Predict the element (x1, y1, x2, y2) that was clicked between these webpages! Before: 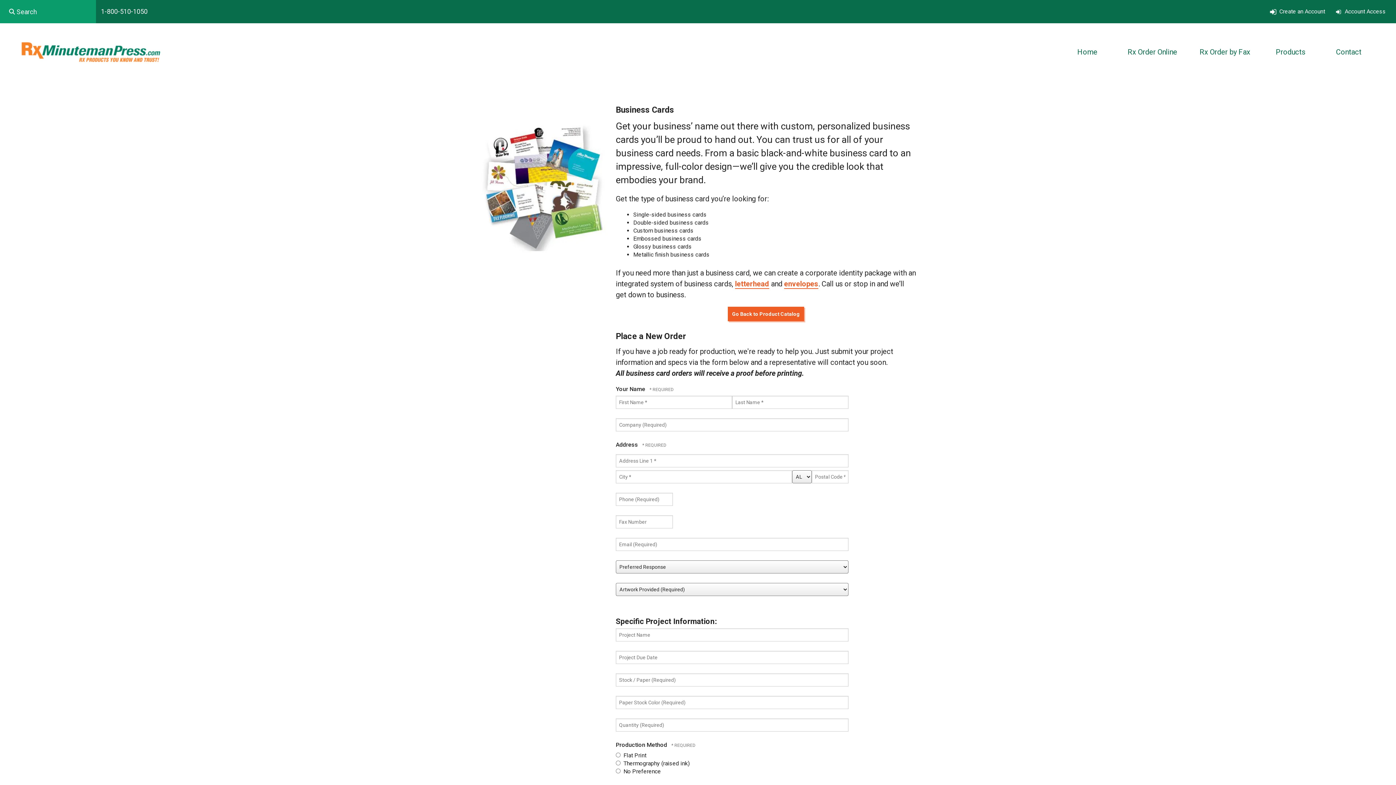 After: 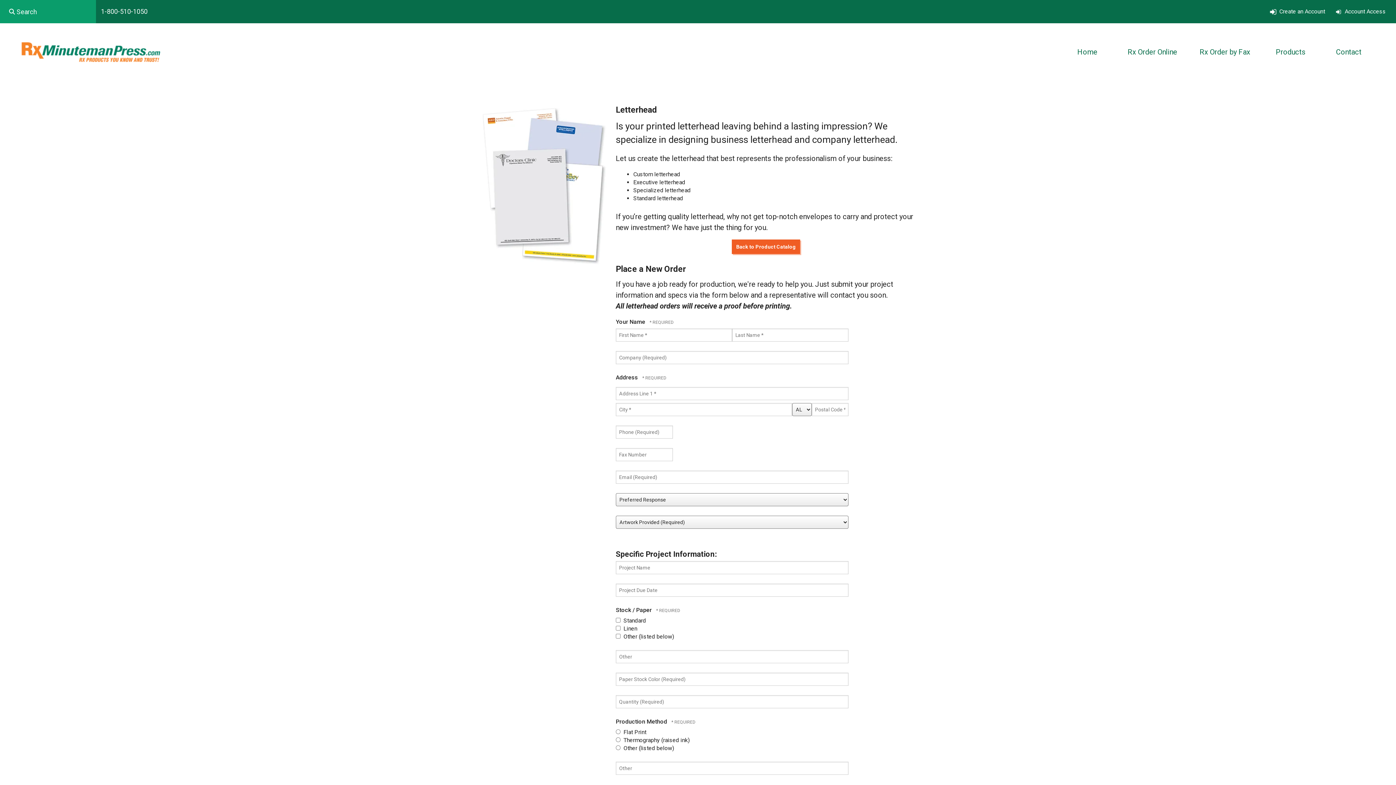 Action: bbox: (735, 279, 769, 289) label: letterhead